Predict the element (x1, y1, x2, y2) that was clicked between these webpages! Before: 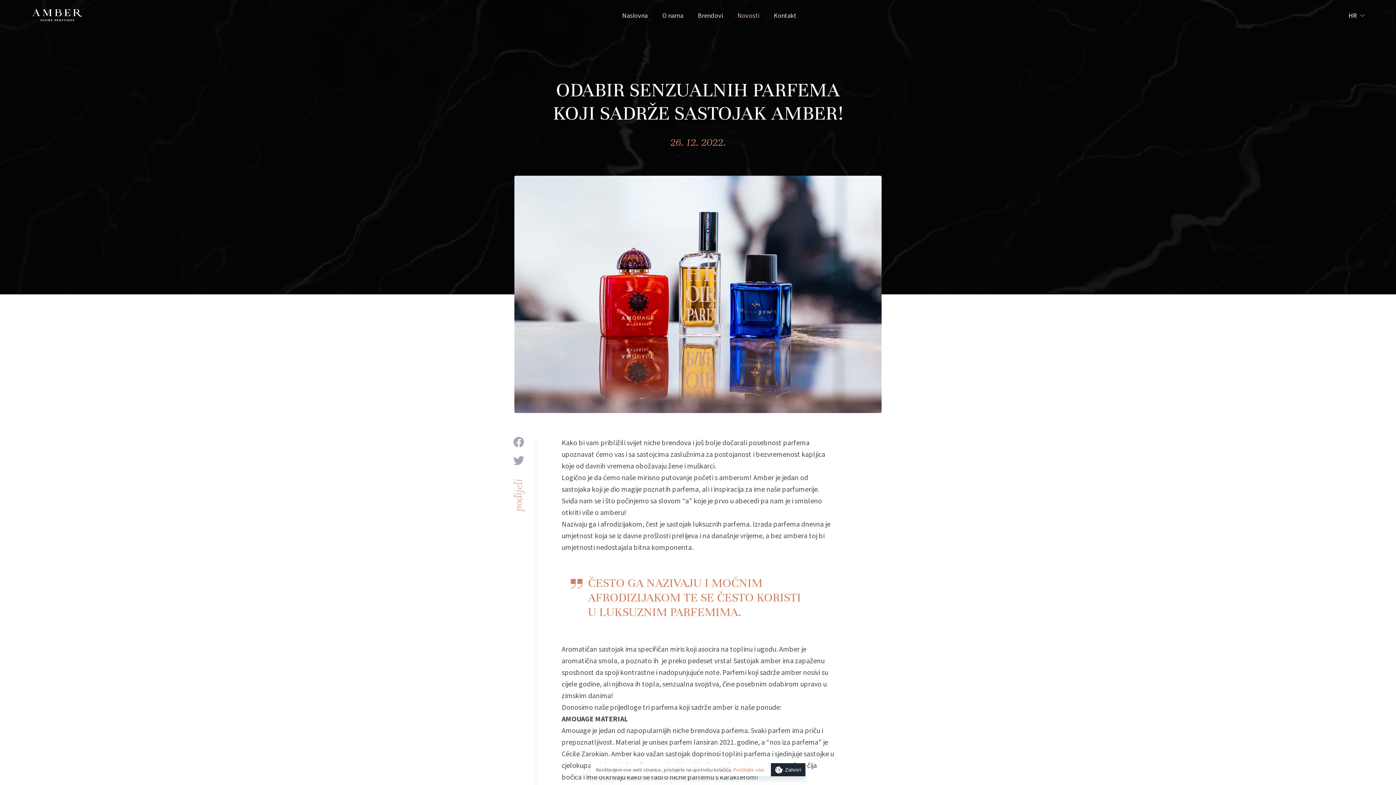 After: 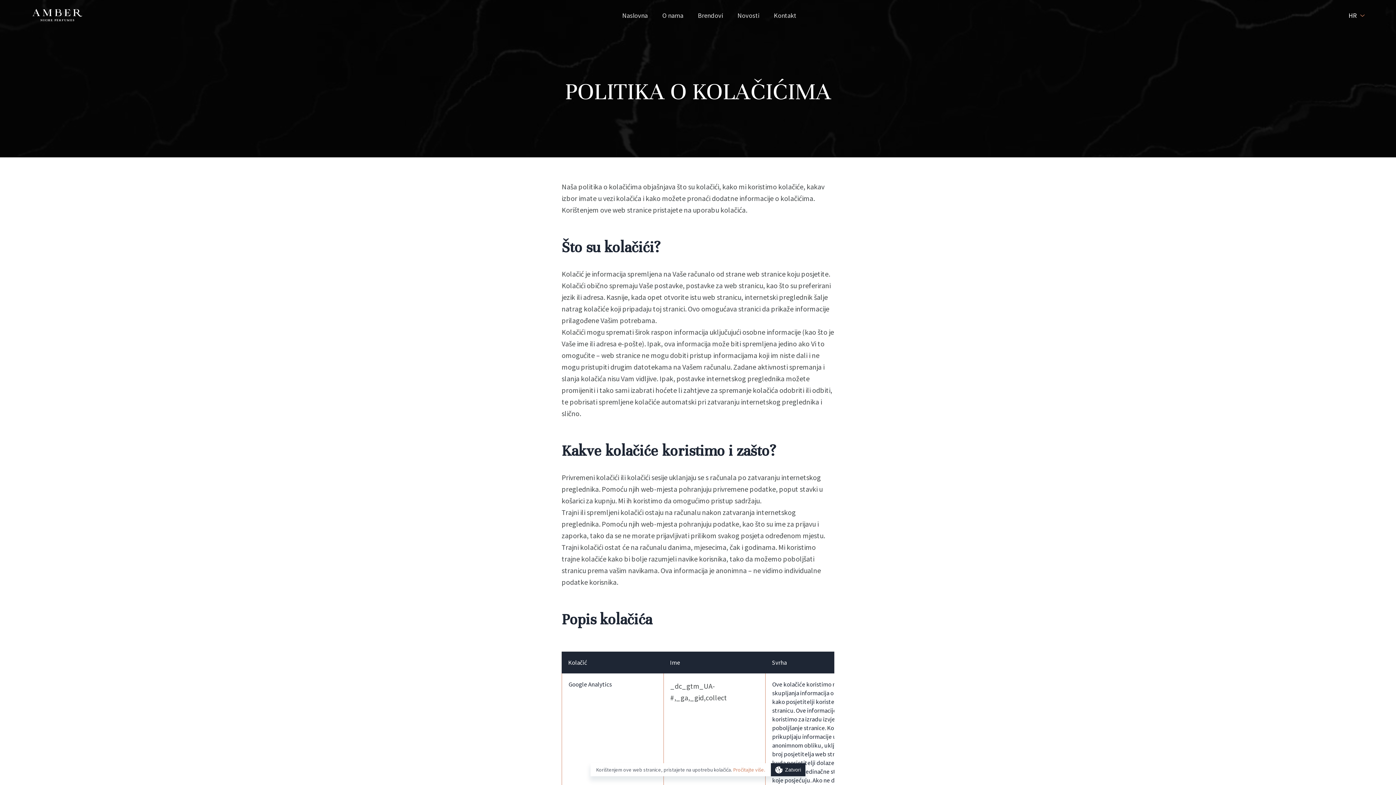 Action: label: Pročitajte više. bbox: (733, 766, 765, 773)